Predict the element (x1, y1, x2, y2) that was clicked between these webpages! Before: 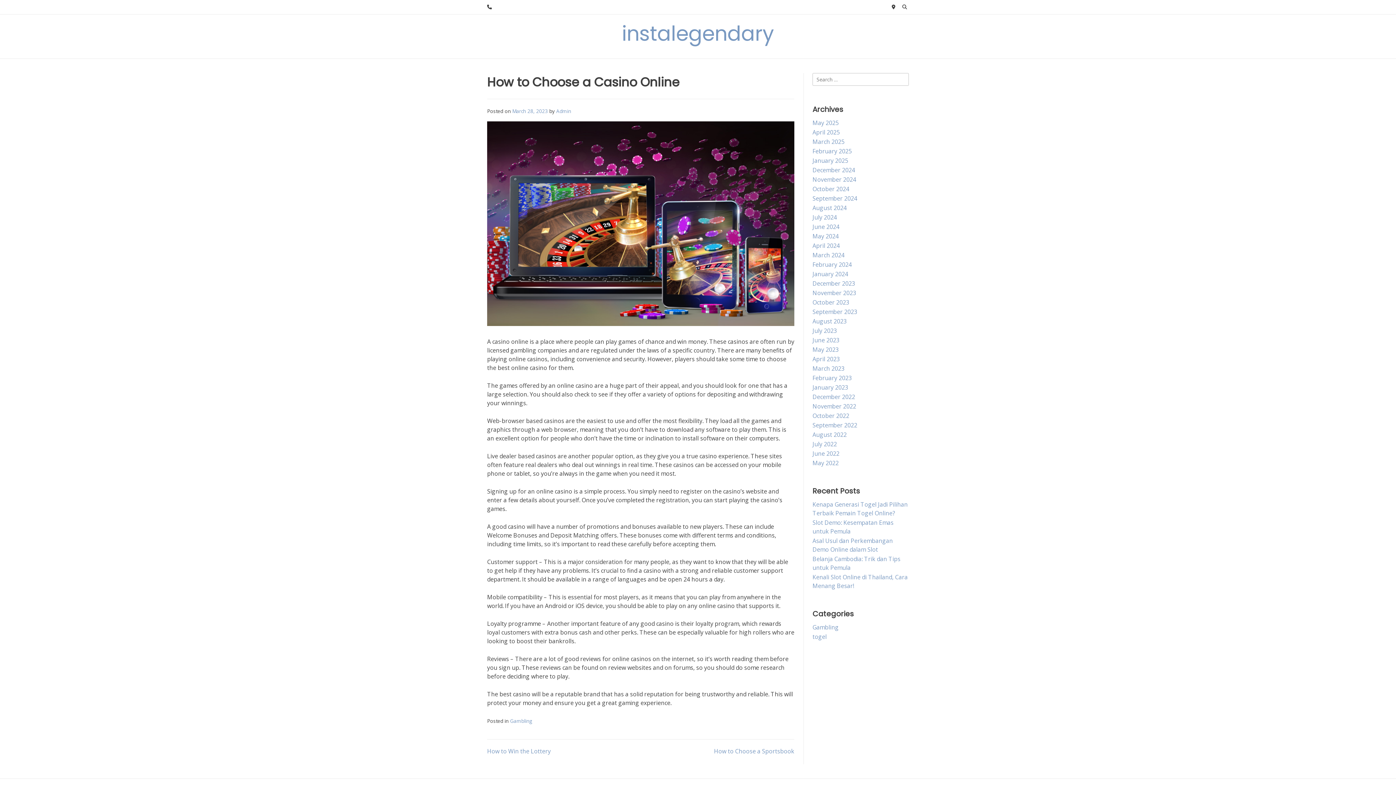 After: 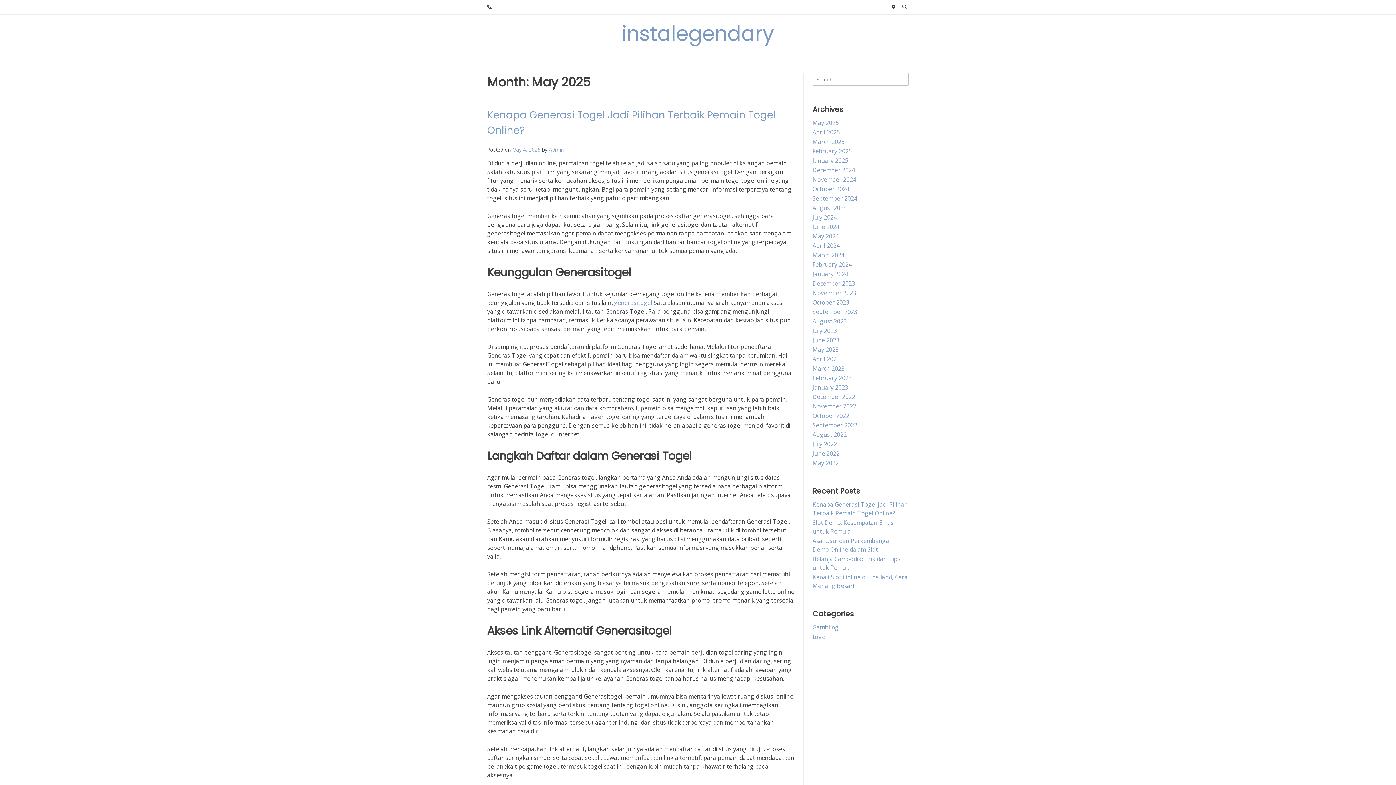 Action: bbox: (812, 118, 838, 126) label: May 2025